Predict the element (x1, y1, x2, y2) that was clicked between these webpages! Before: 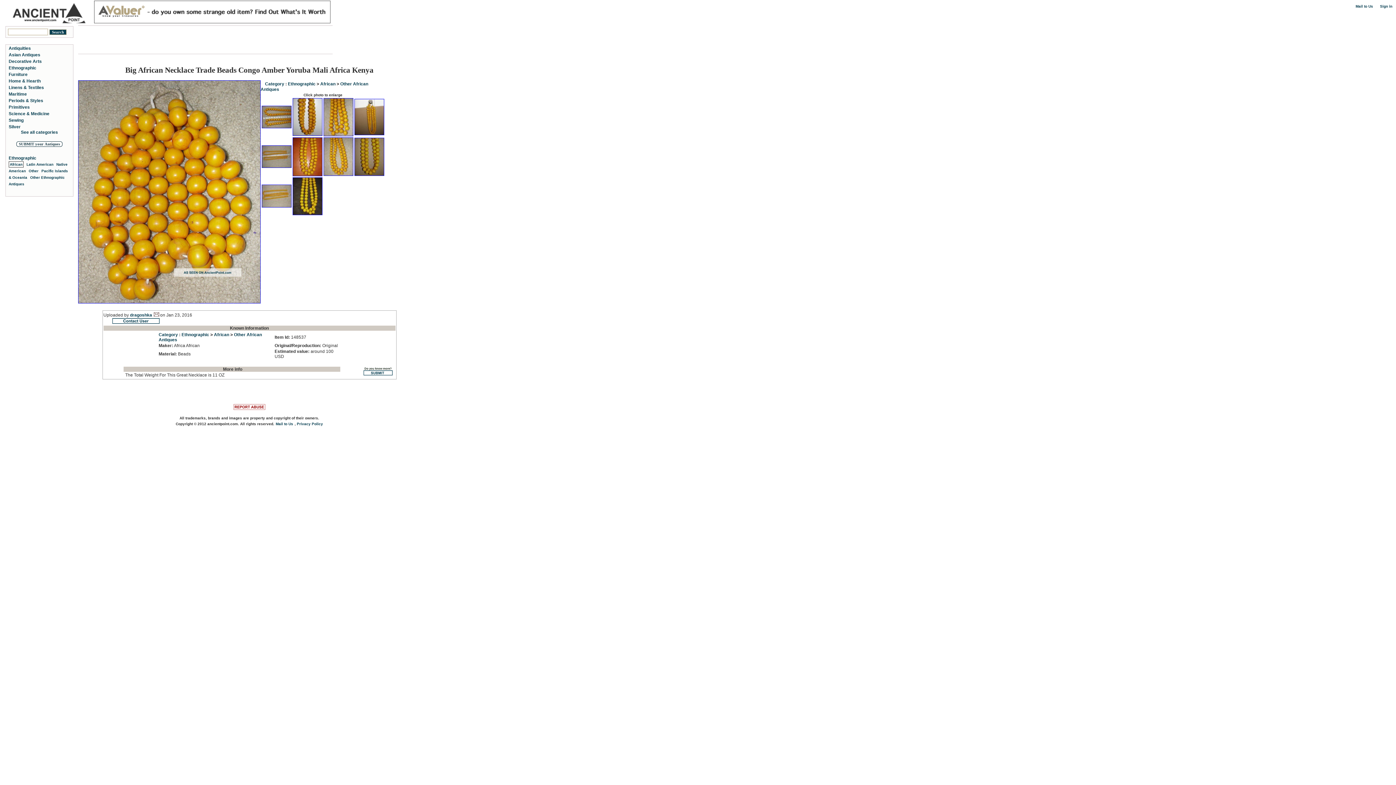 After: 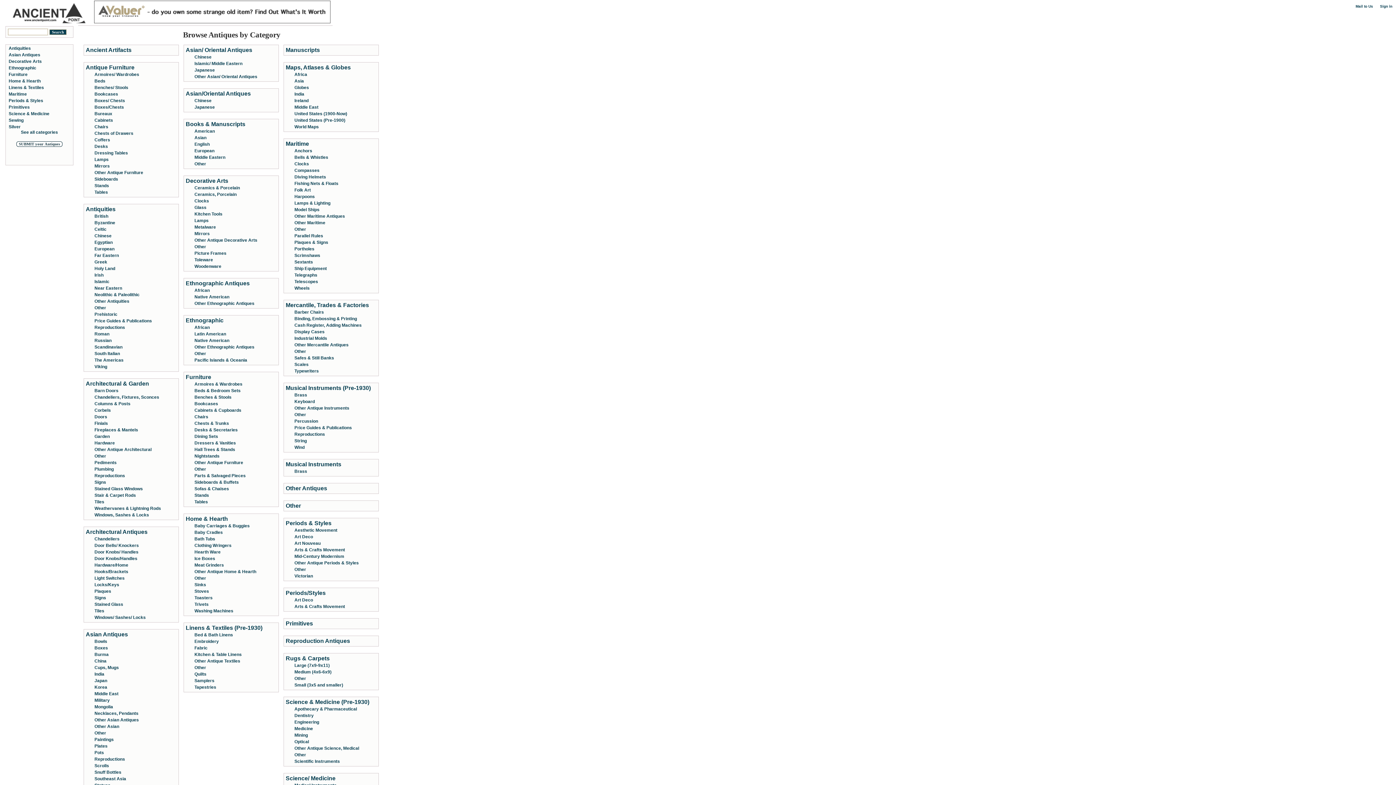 Action: bbox: (158, 332, 178, 337) label: Category